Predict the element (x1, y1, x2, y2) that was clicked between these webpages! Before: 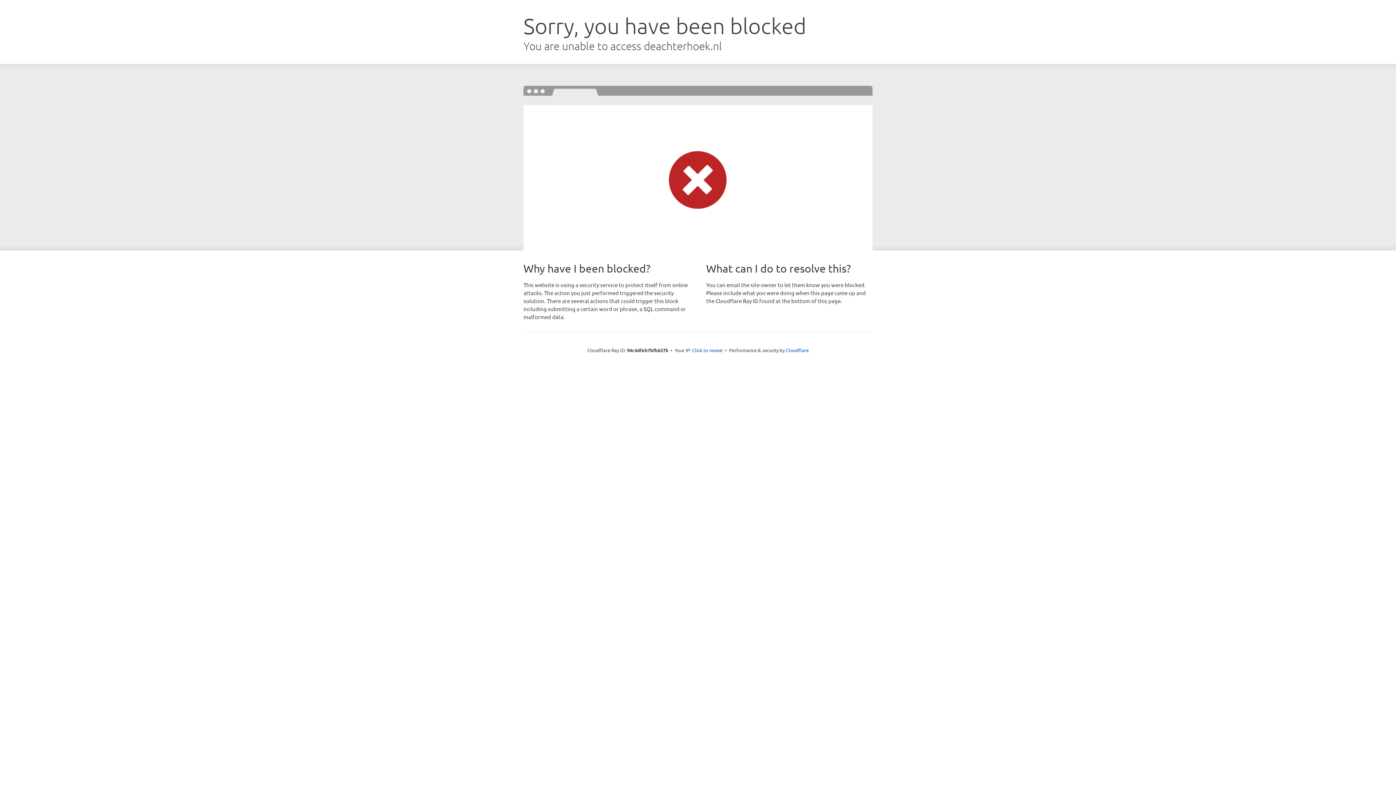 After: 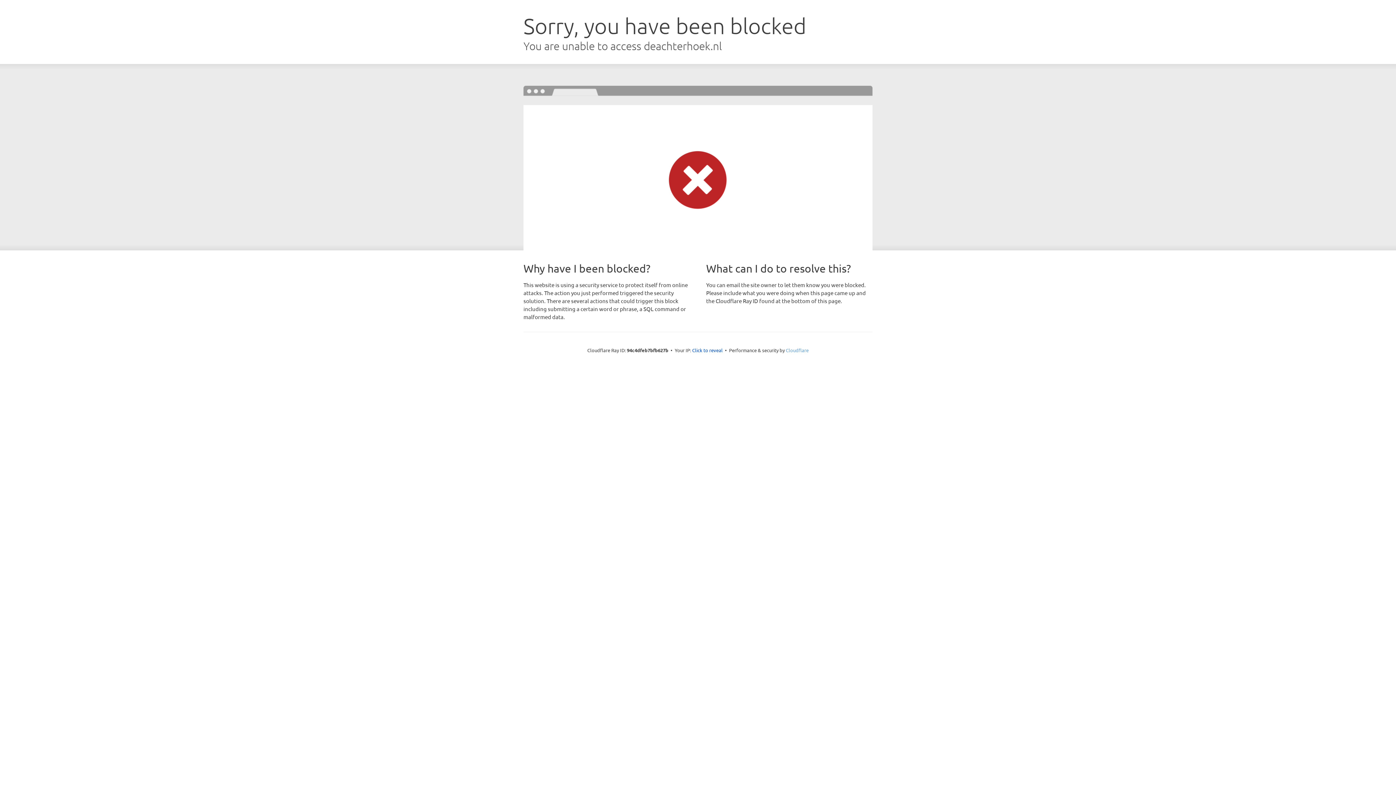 Action: bbox: (786, 347, 808, 353) label: Cloudflare